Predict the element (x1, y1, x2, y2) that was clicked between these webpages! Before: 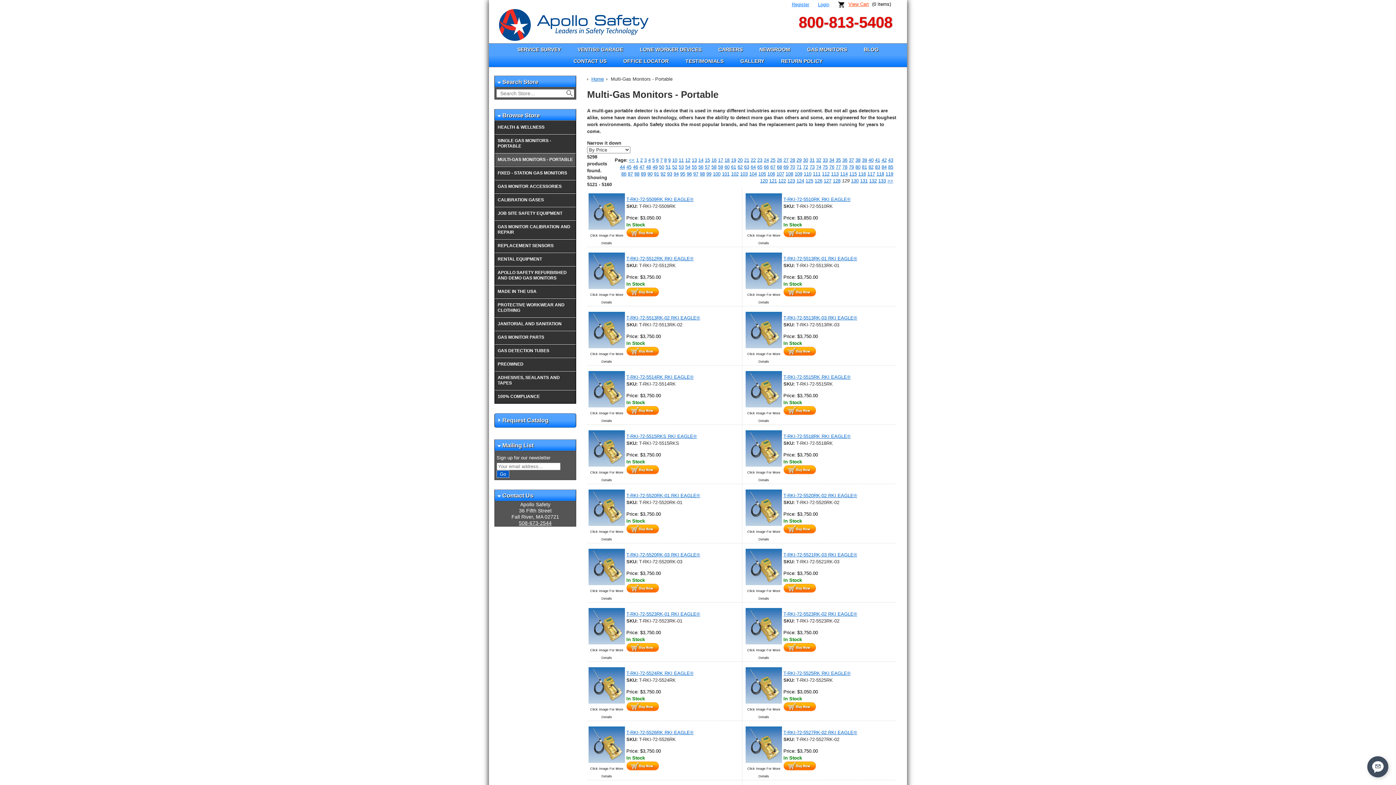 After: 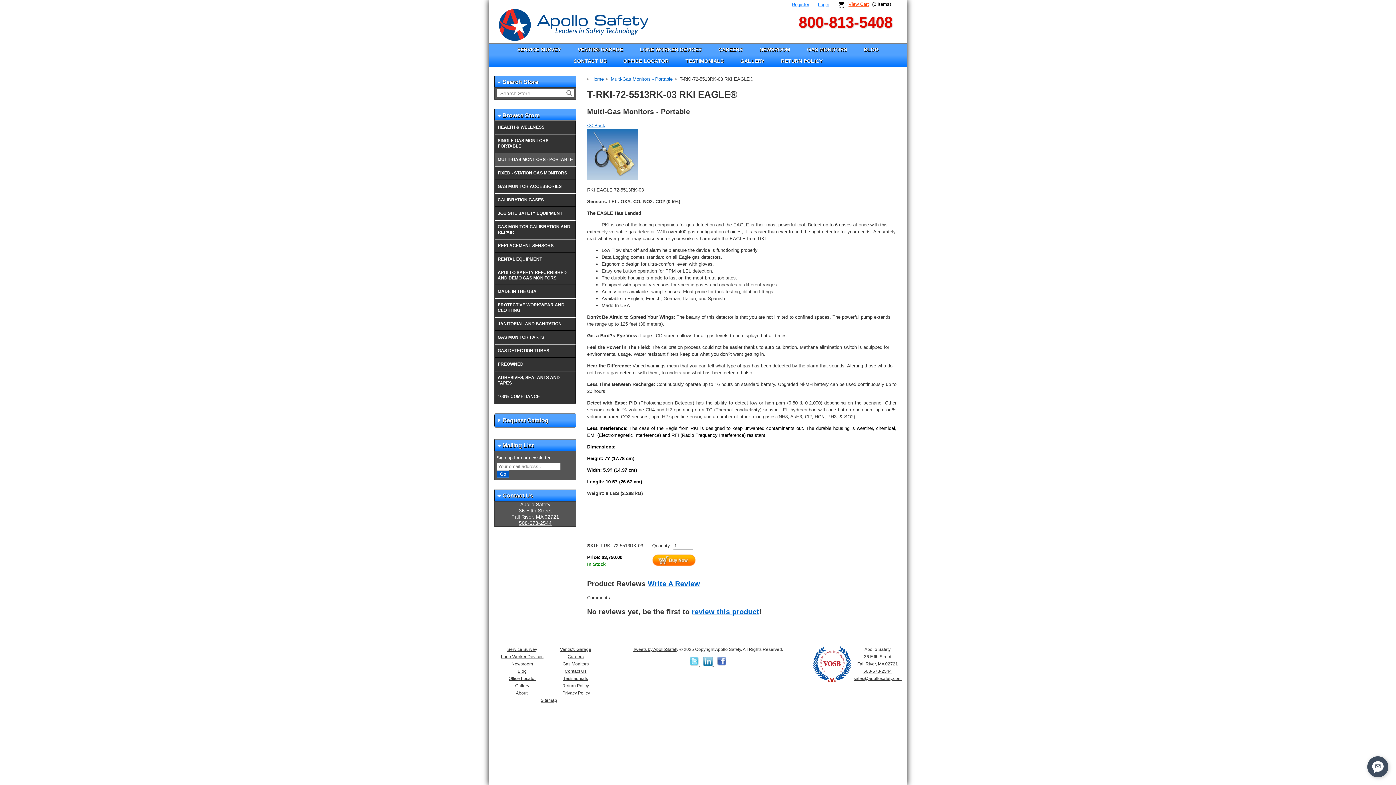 Action: label: T-RKI-72-5513RK-03 RKI EAGLE® bbox: (783, 315, 857, 320)